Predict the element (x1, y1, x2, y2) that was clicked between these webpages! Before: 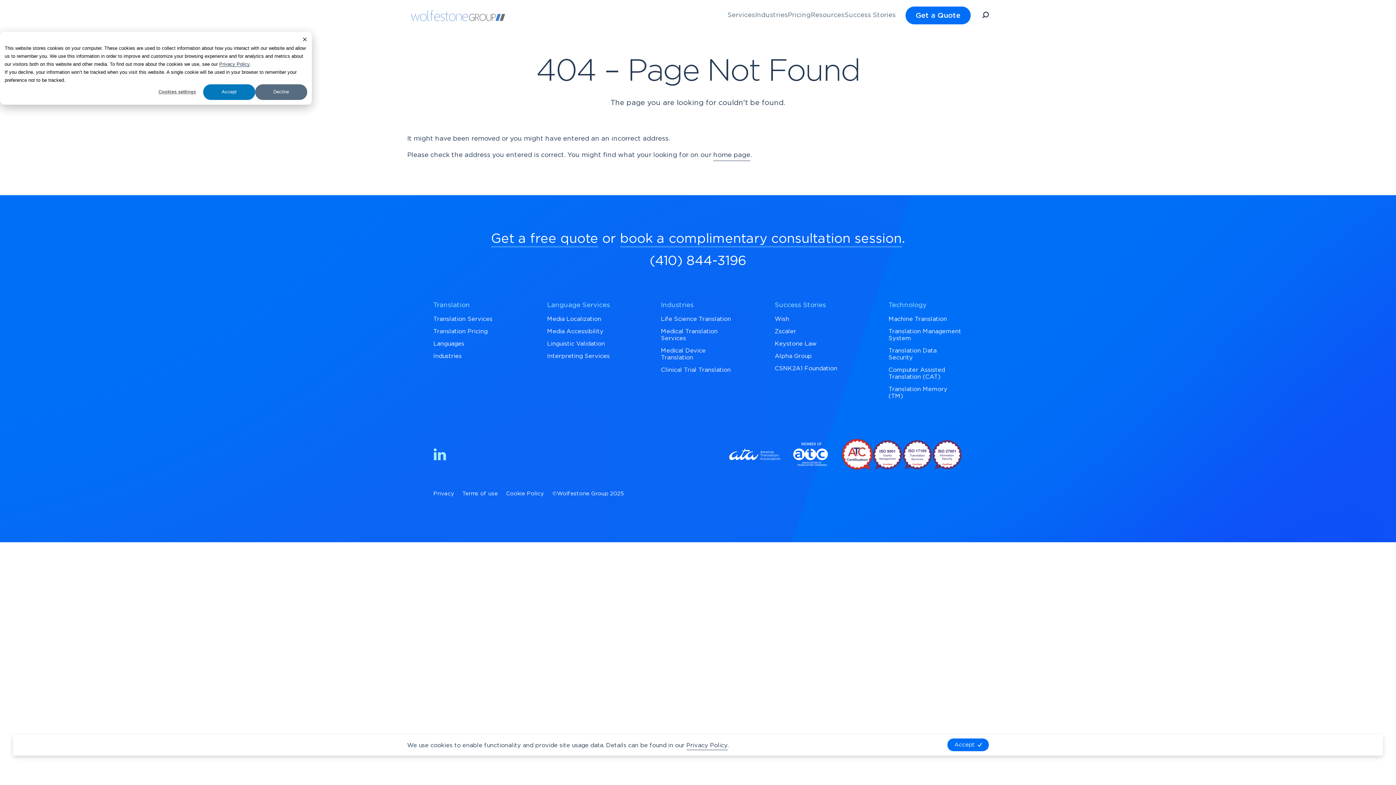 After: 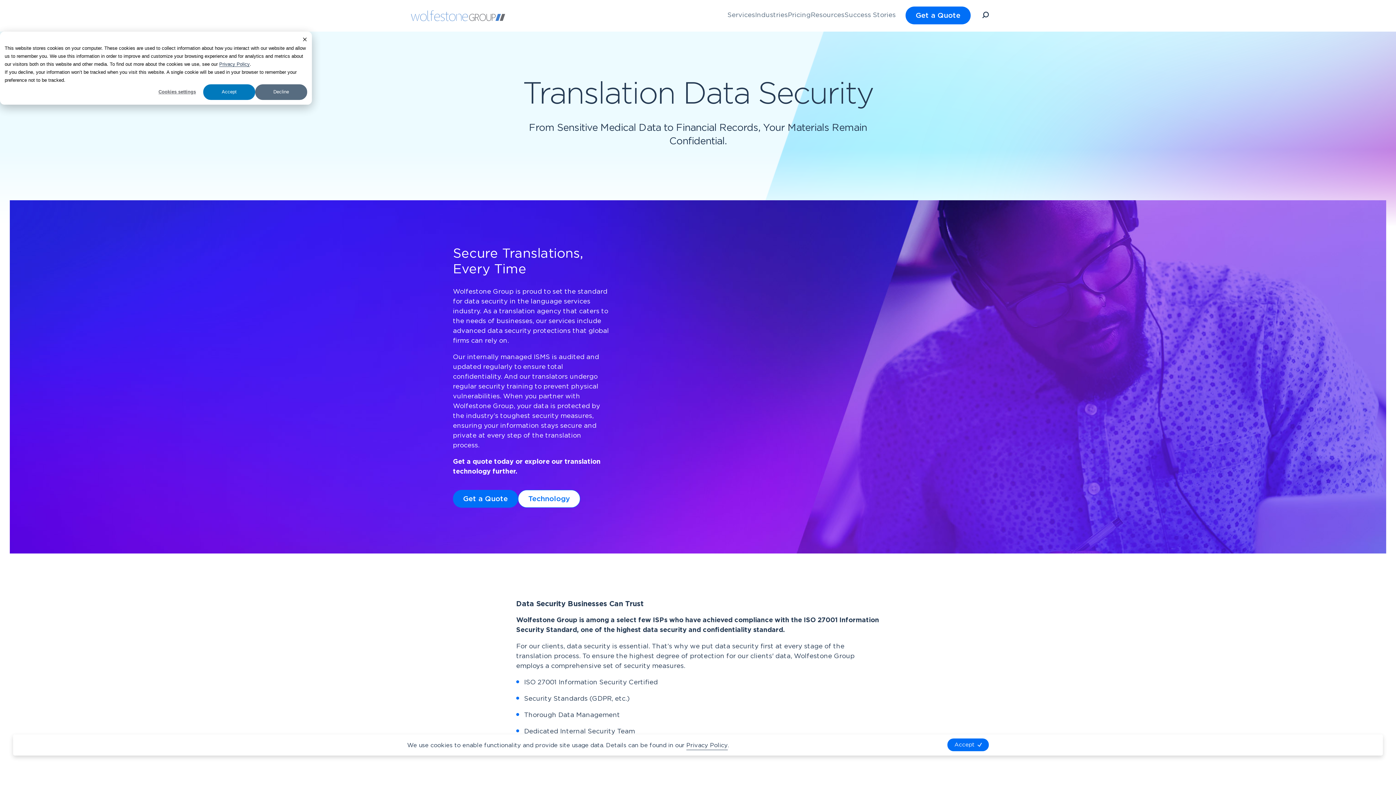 Action: bbox: (888, 347, 962, 363) label: Translation Data Security